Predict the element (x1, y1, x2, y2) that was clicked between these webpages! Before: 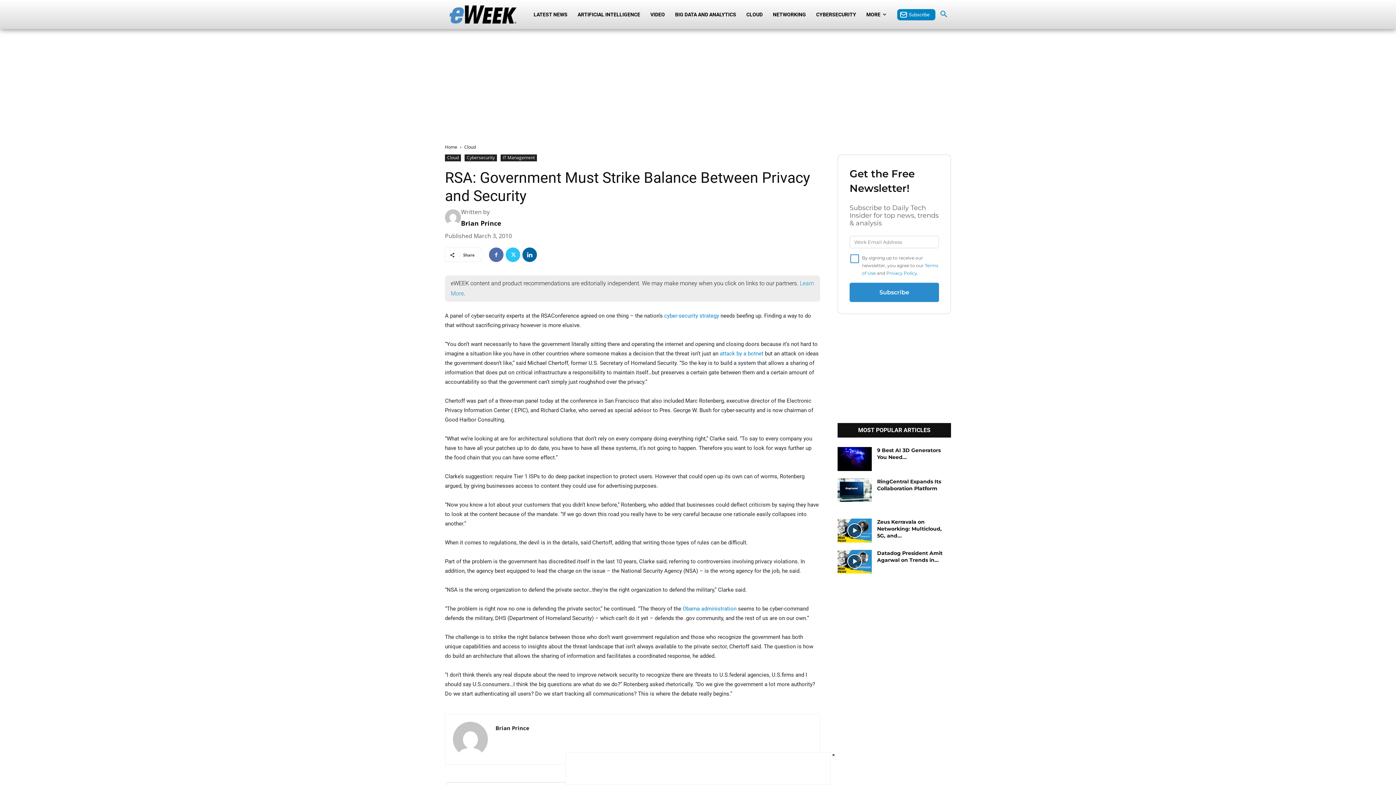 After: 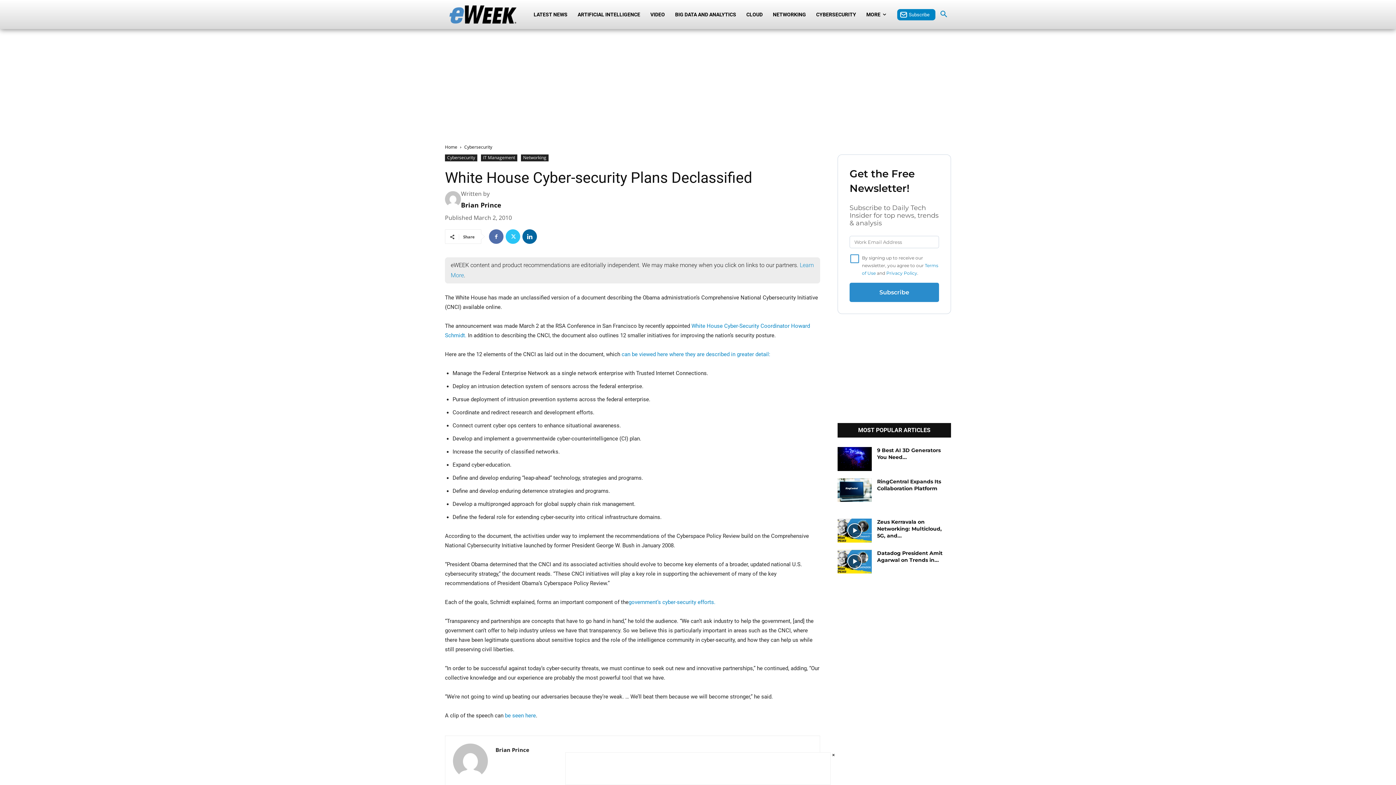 Action: label: cyber-security strategy bbox: (664, 312, 719, 319)